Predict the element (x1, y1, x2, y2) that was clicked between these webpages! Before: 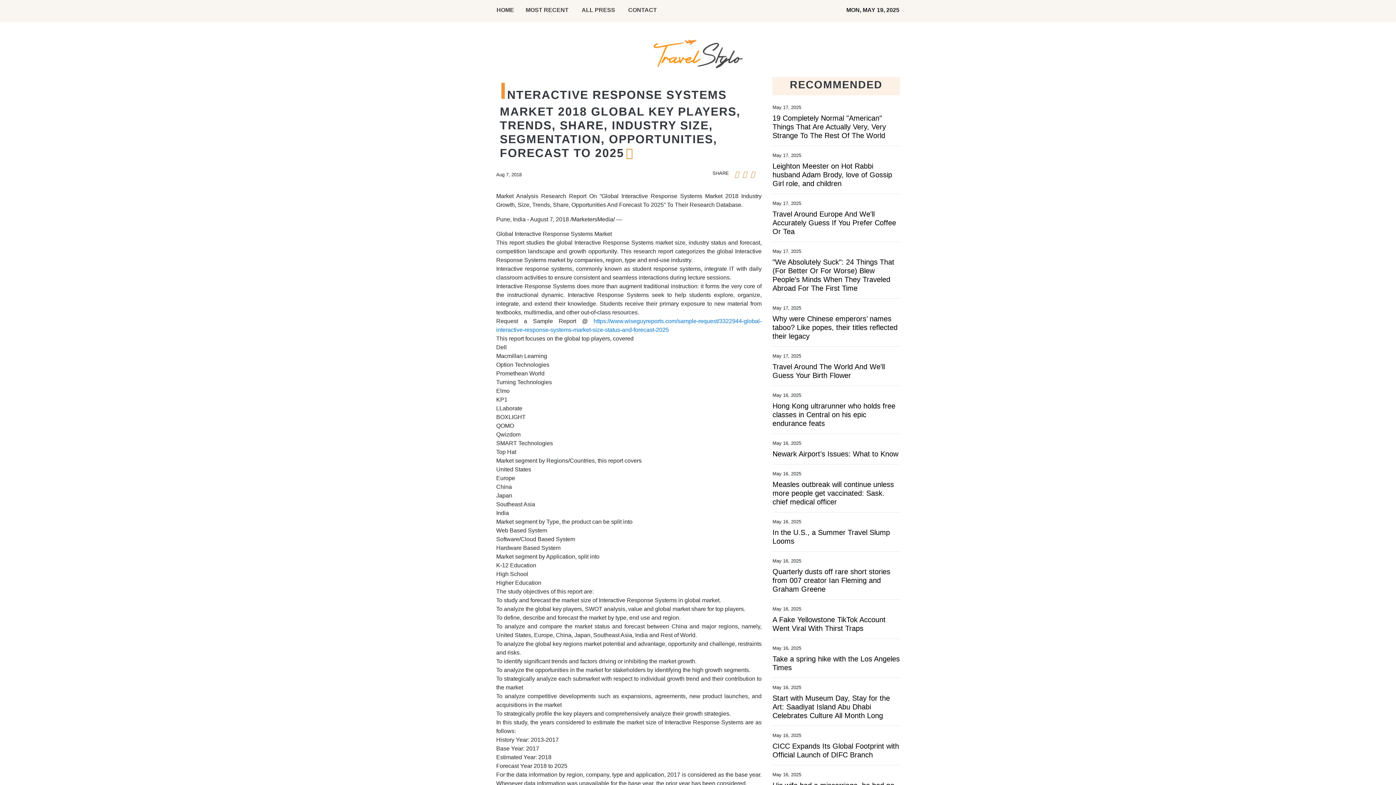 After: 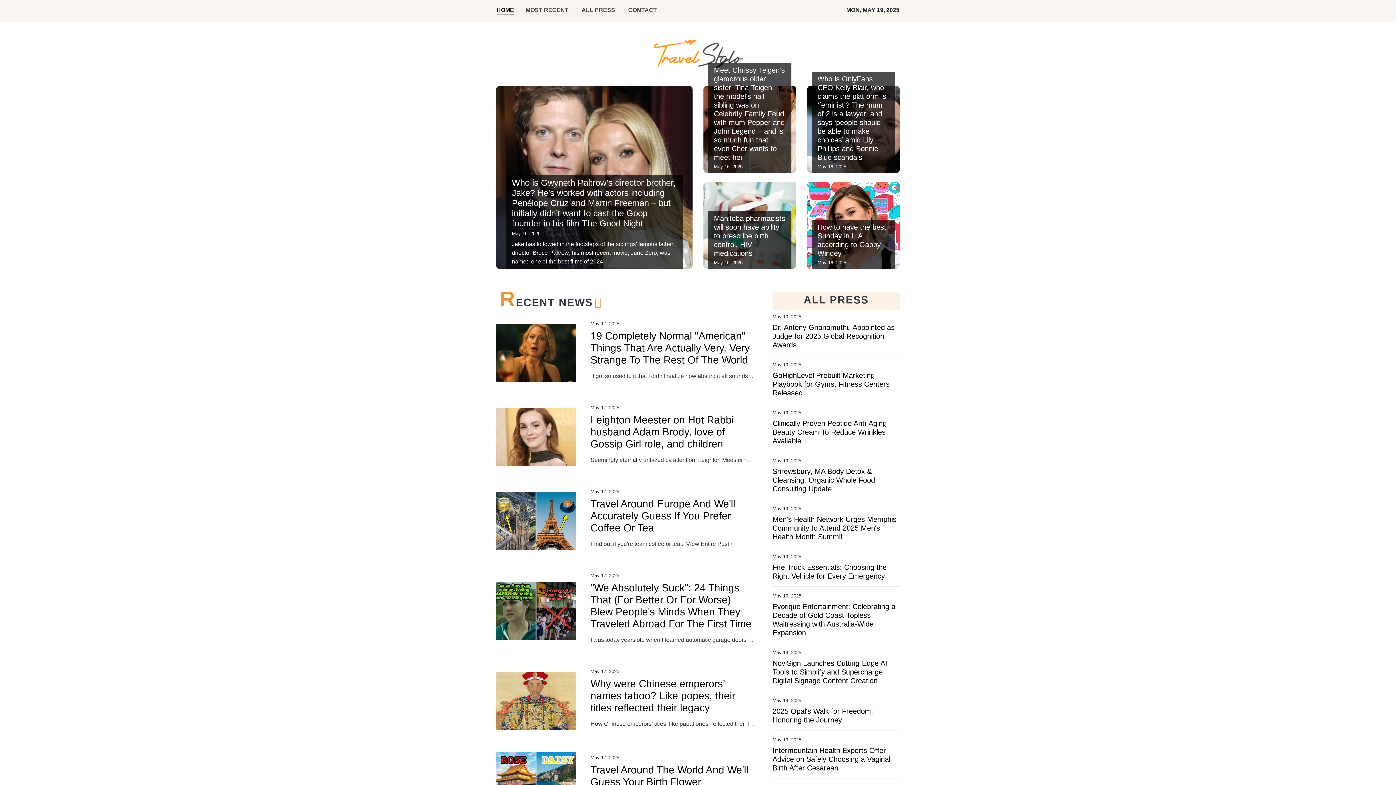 Action: bbox: (734, 168, 740, 180)